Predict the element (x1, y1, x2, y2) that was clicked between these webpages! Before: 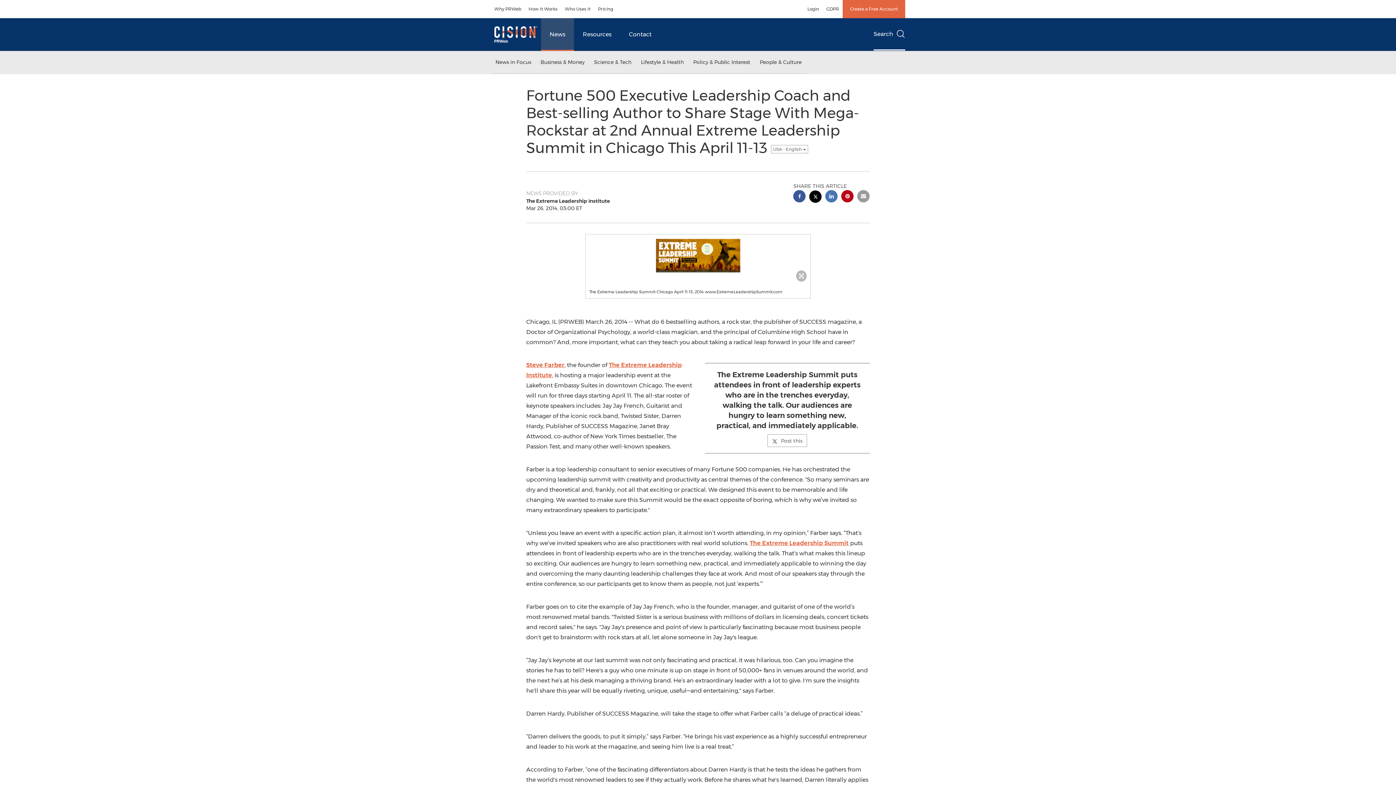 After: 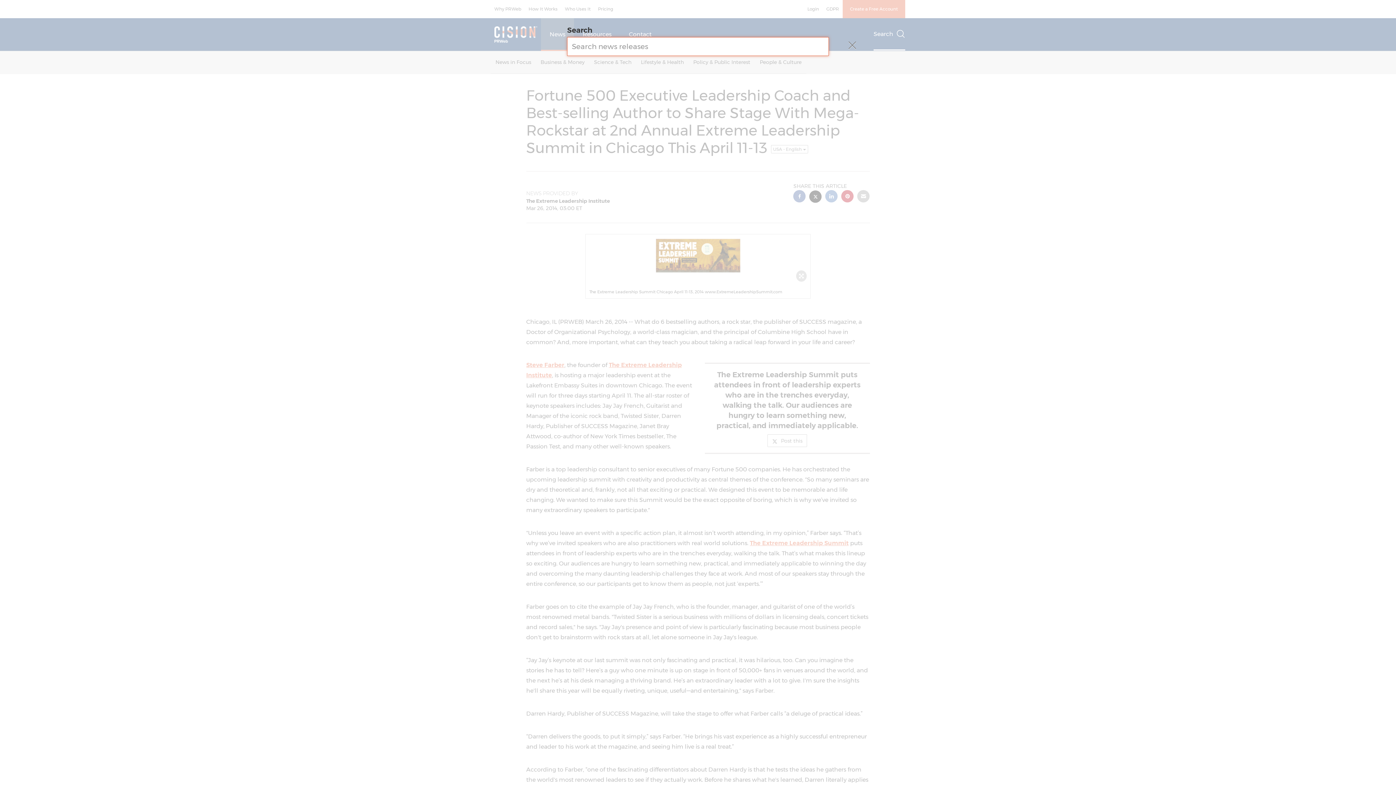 Action: label: Search bbox: (873, 18, 905, 50)